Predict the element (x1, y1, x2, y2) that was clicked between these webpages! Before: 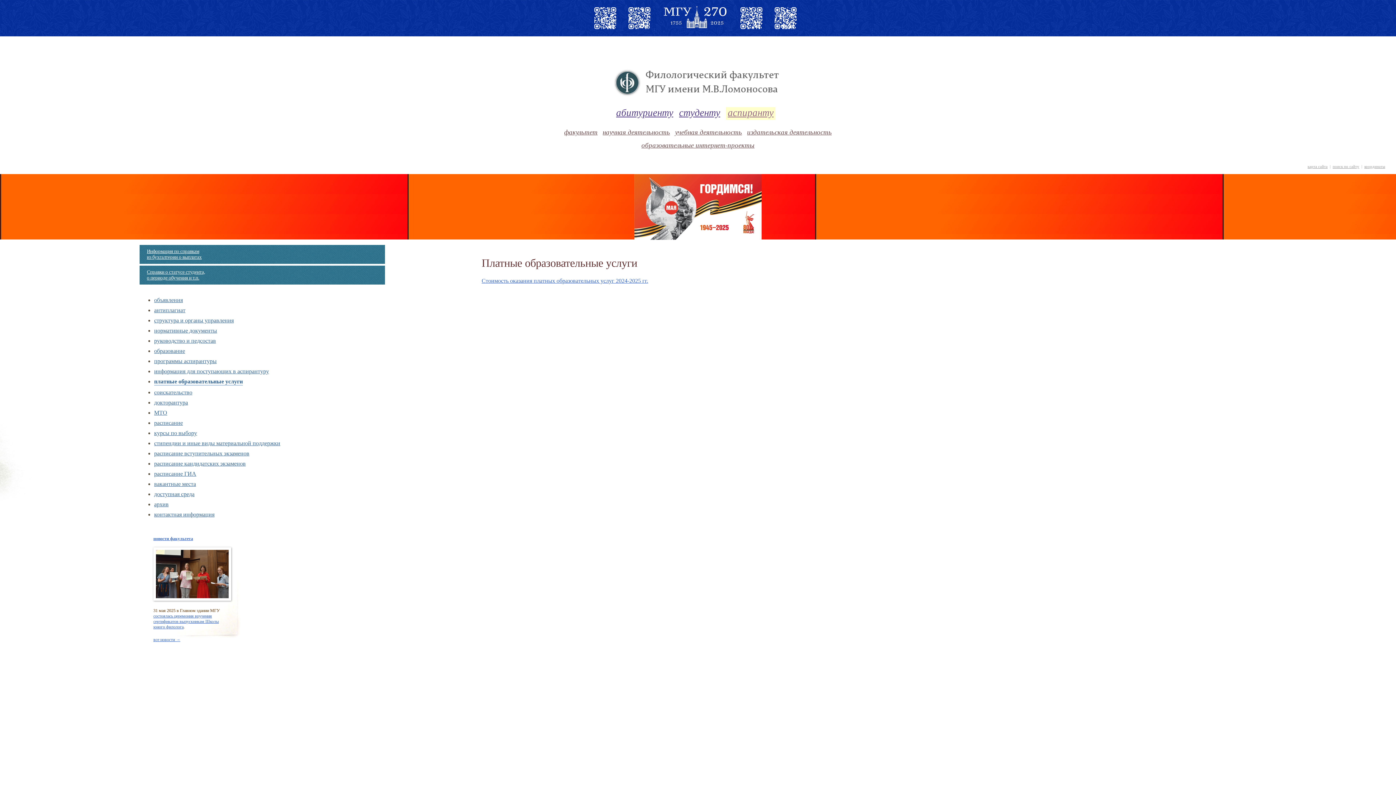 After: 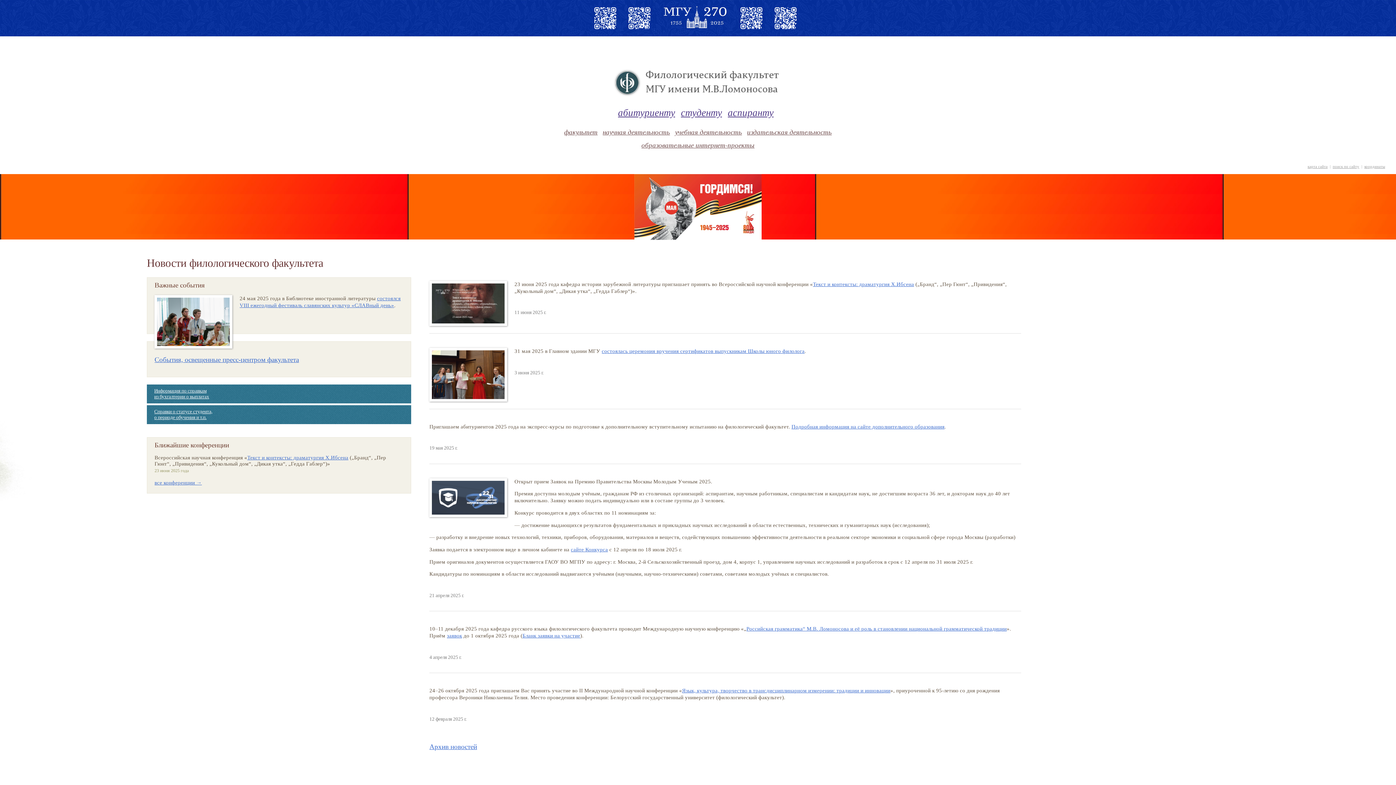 Action: bbox: (0, 46, 1396, 108)